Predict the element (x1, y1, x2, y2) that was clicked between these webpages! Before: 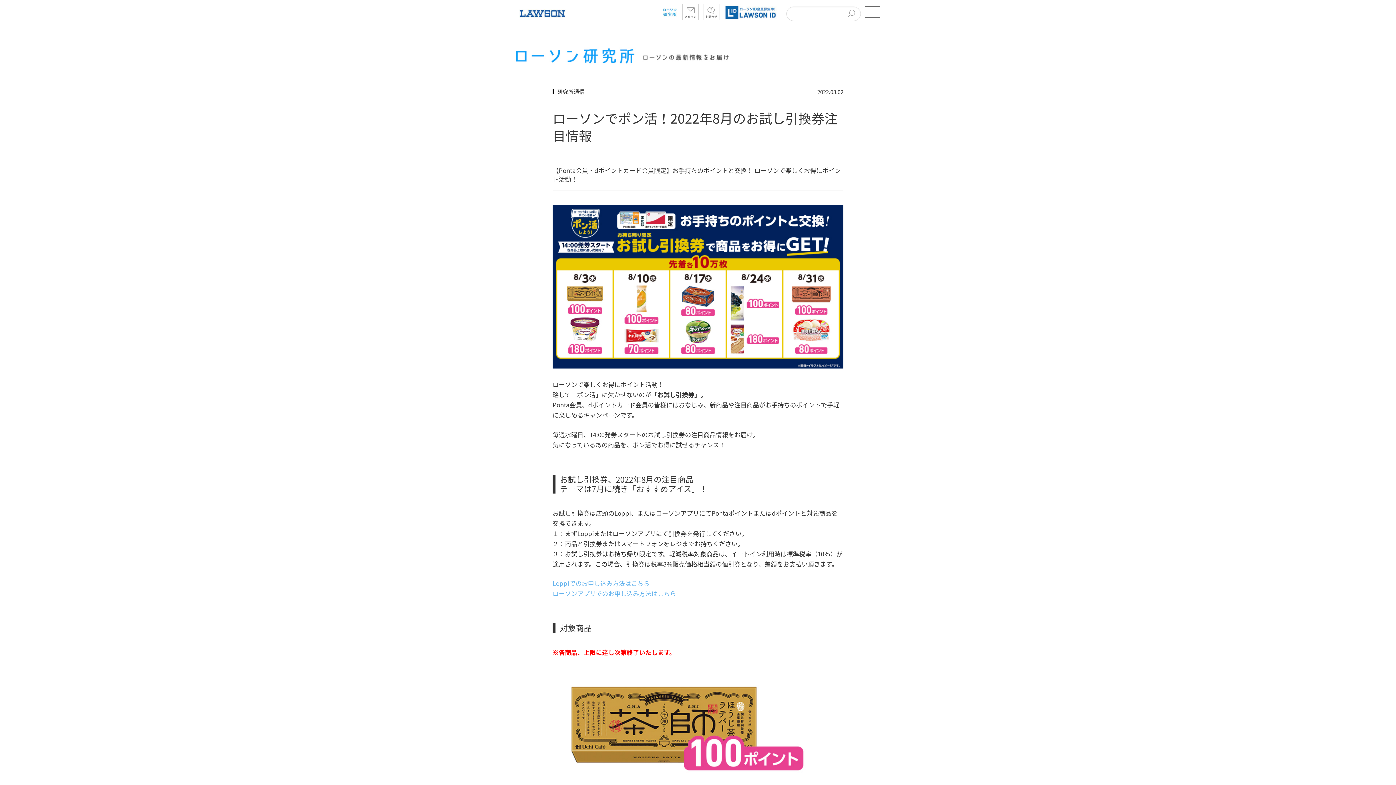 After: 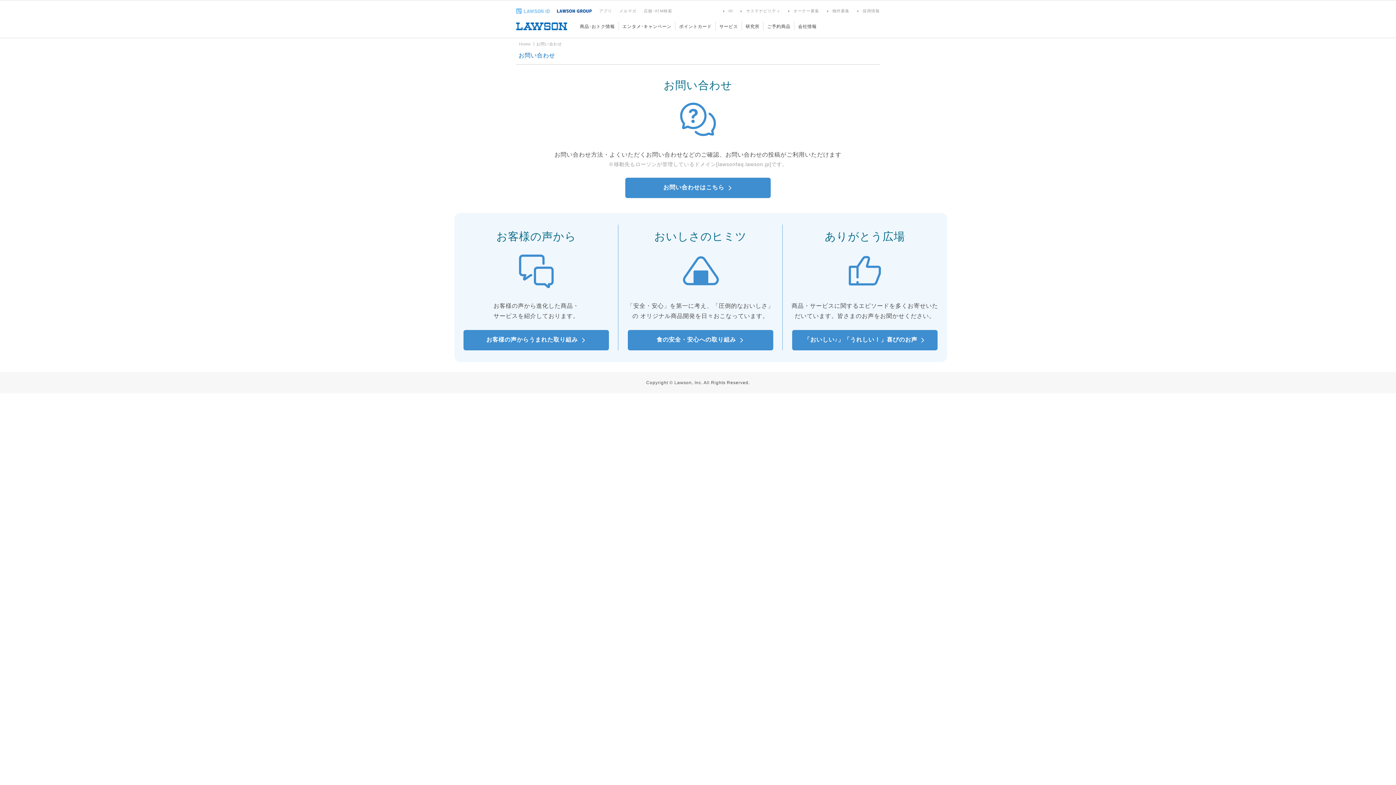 Action: bbox: (703, 3, 719, 20)